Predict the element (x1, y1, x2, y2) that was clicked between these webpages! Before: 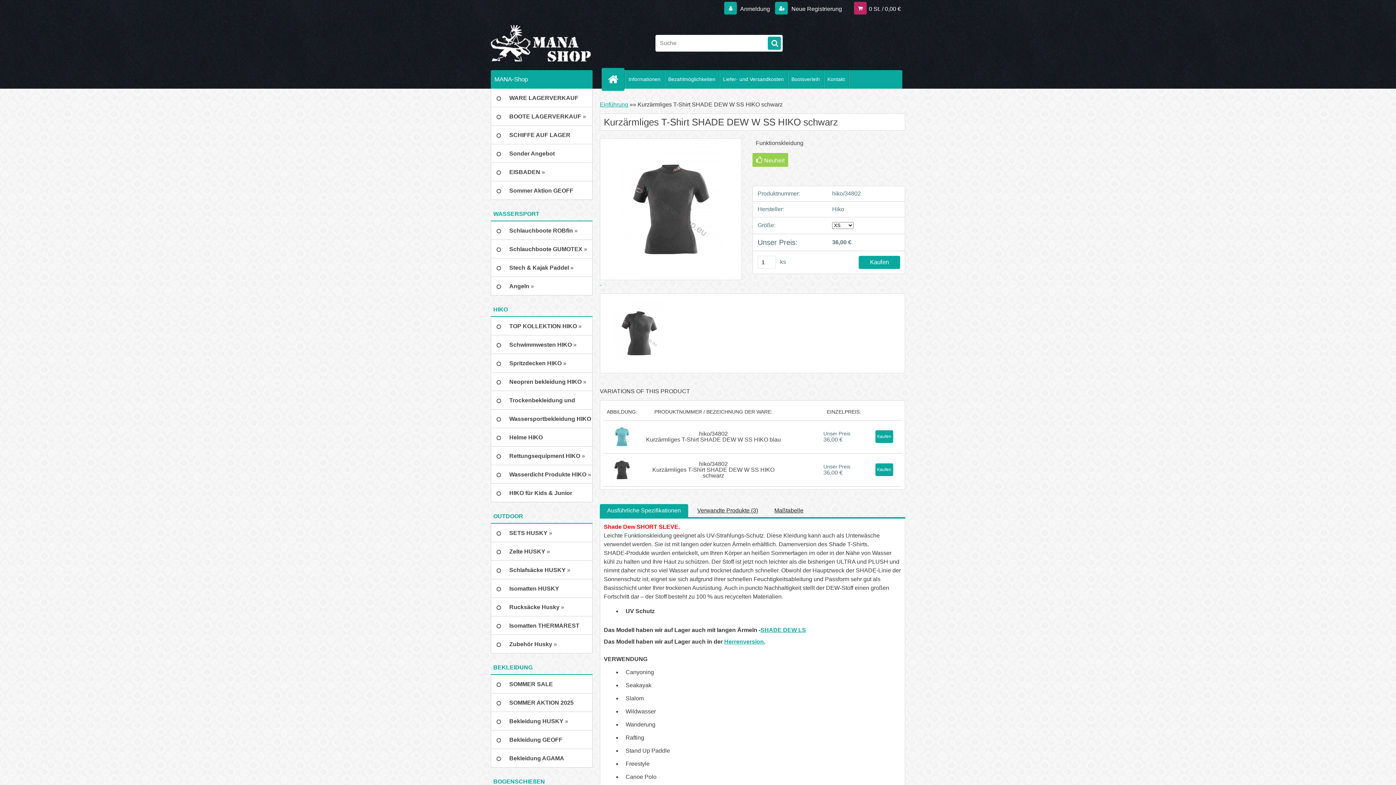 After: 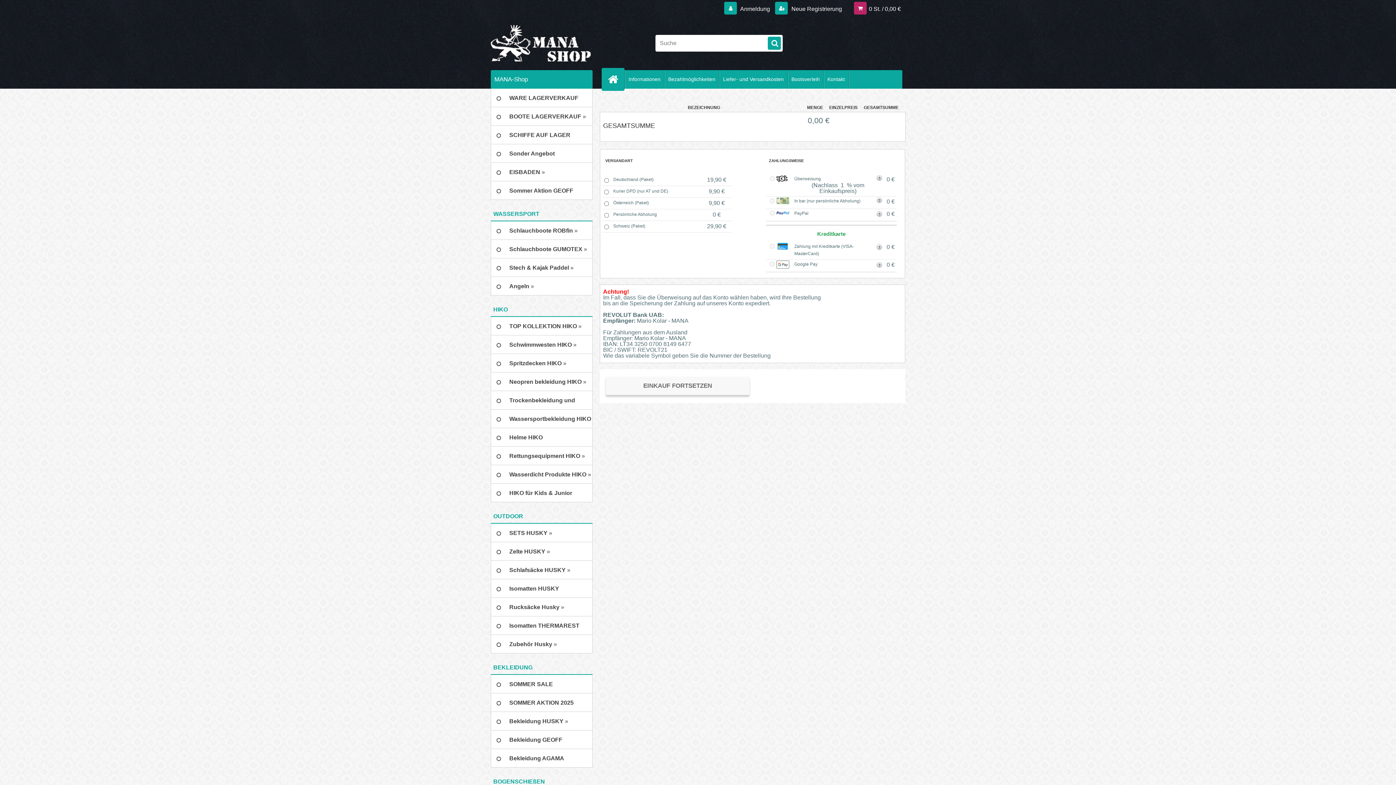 Action: label: 0 St. / 0,00 € bbox: (854, 5, 901, 12)